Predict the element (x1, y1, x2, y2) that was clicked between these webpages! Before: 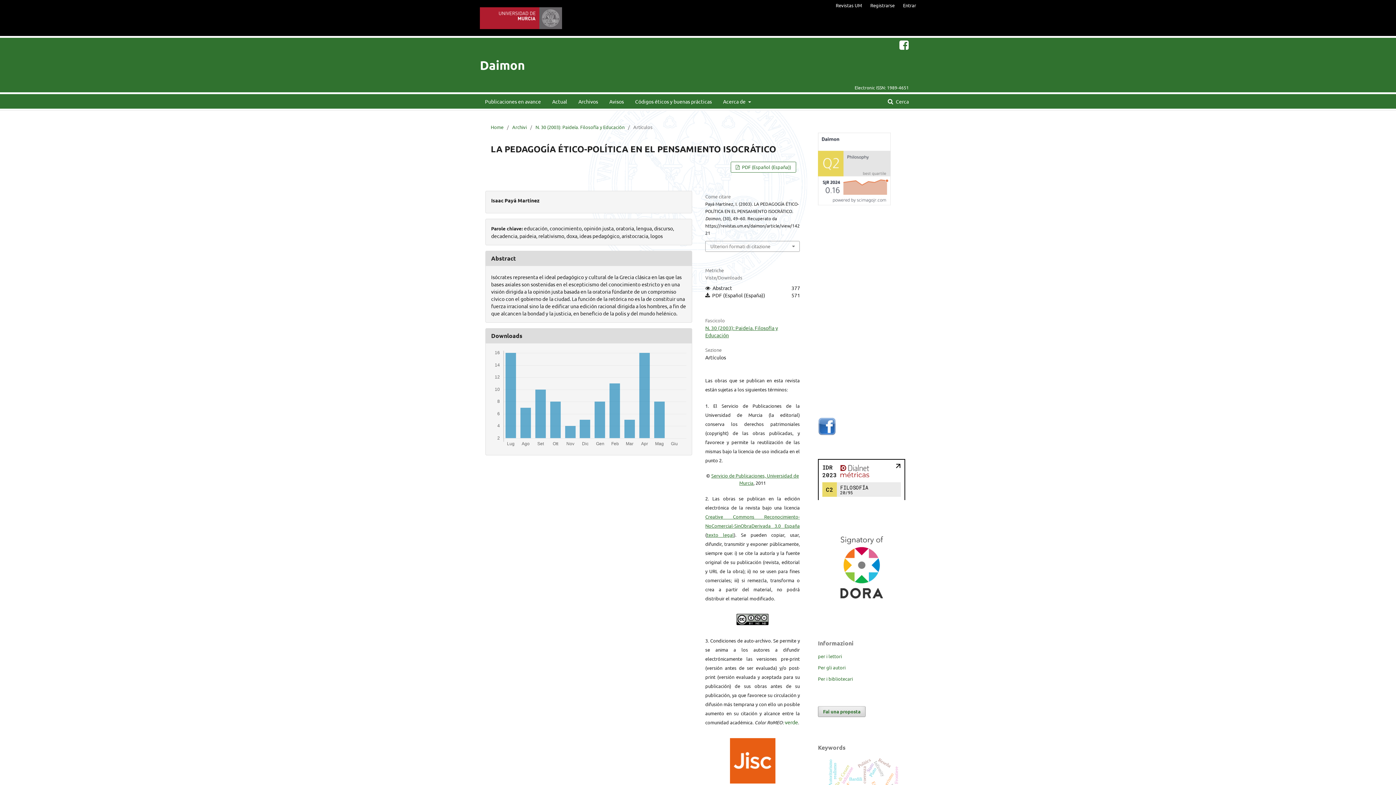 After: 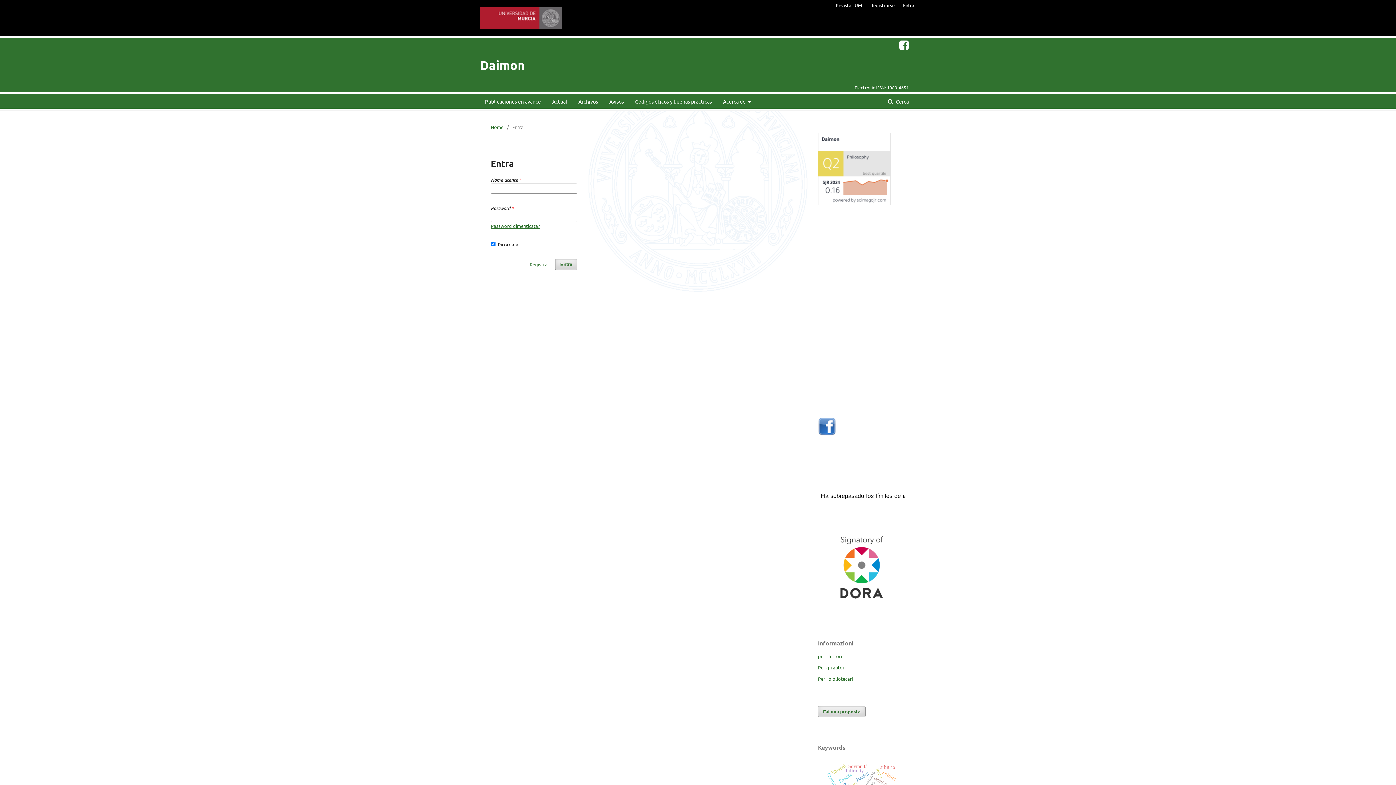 Action: bbox: (899, 0, 916, 10) label: Entrar